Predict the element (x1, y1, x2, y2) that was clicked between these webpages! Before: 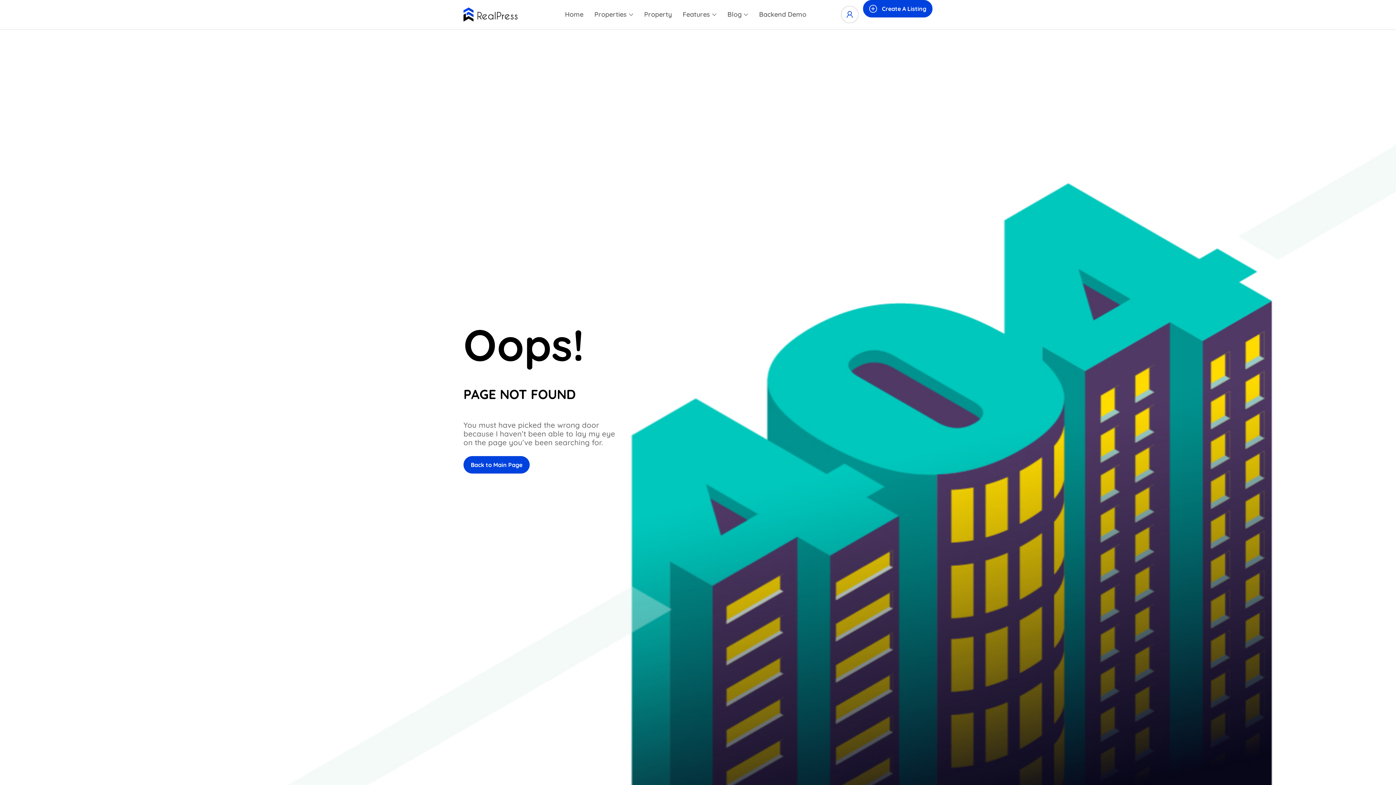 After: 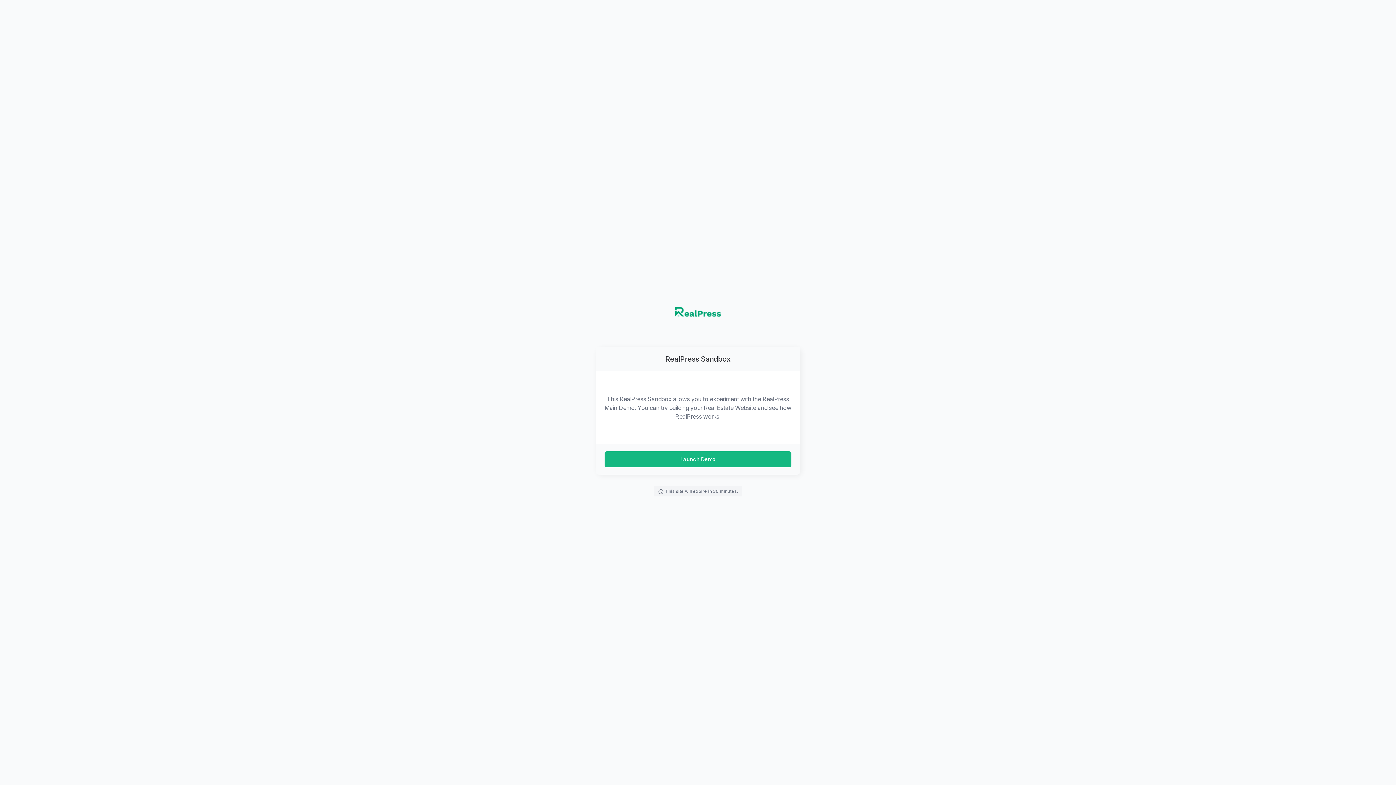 Action: label: Backend Demo bbox: (753, 0, 812, 29)